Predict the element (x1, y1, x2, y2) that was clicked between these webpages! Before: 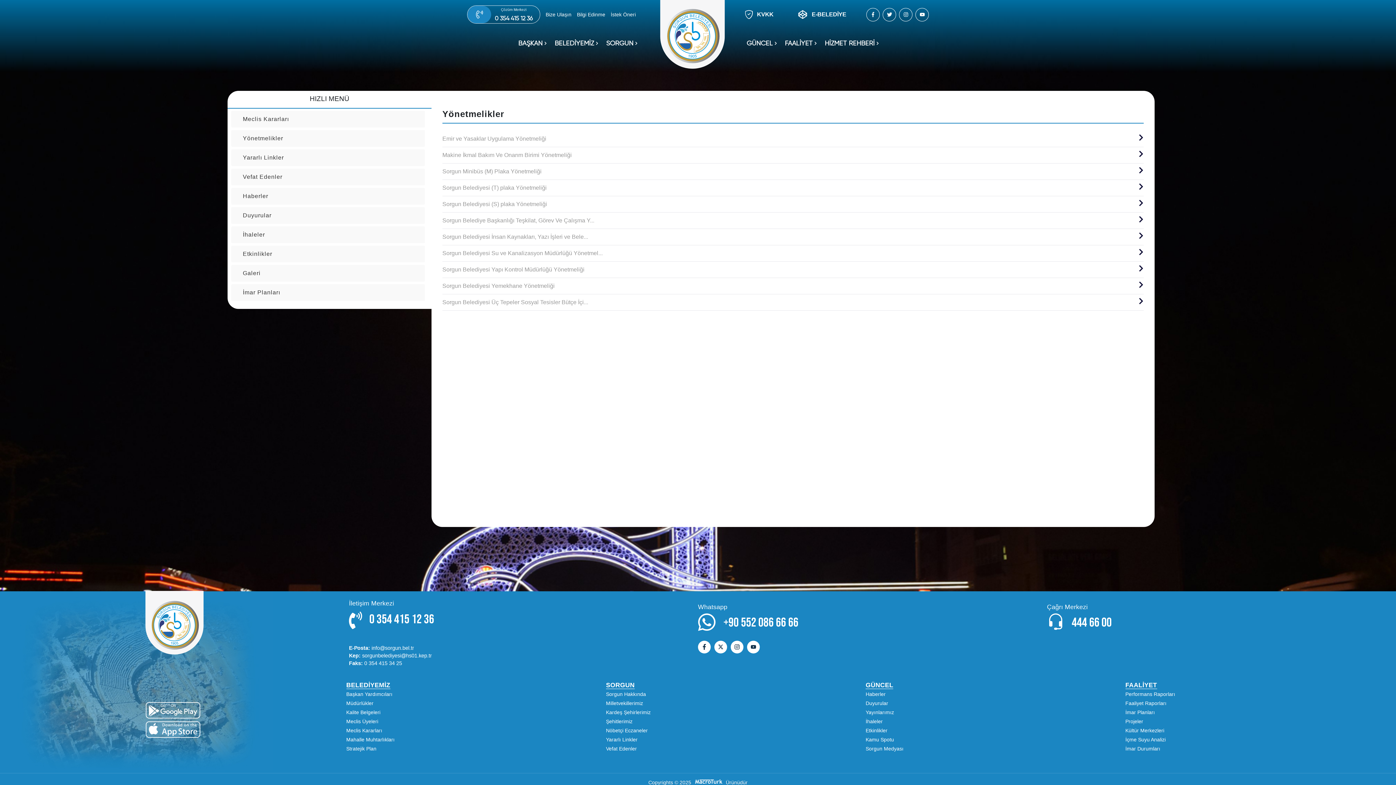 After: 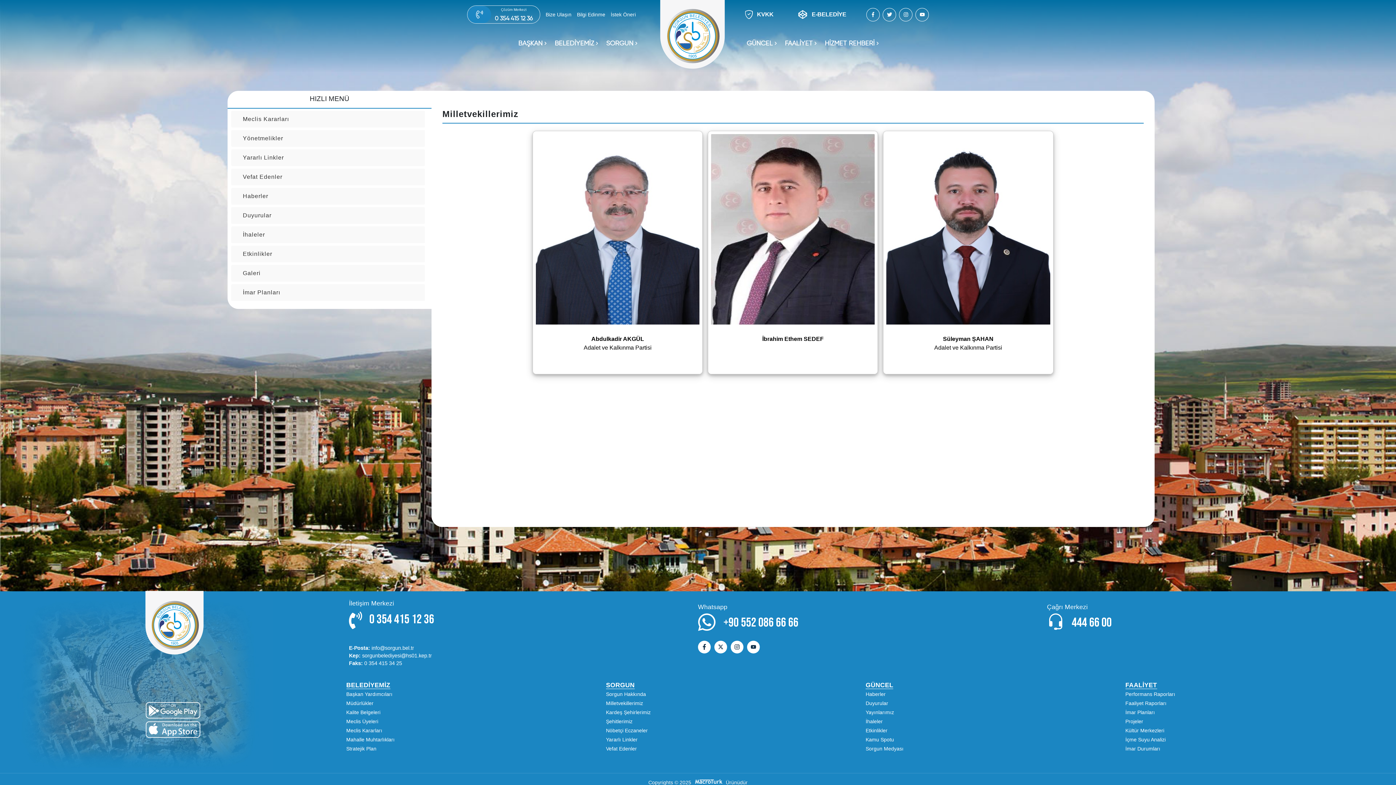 Action: bbox: (606, 700, 643, 706) label: Milletvekillerimiz